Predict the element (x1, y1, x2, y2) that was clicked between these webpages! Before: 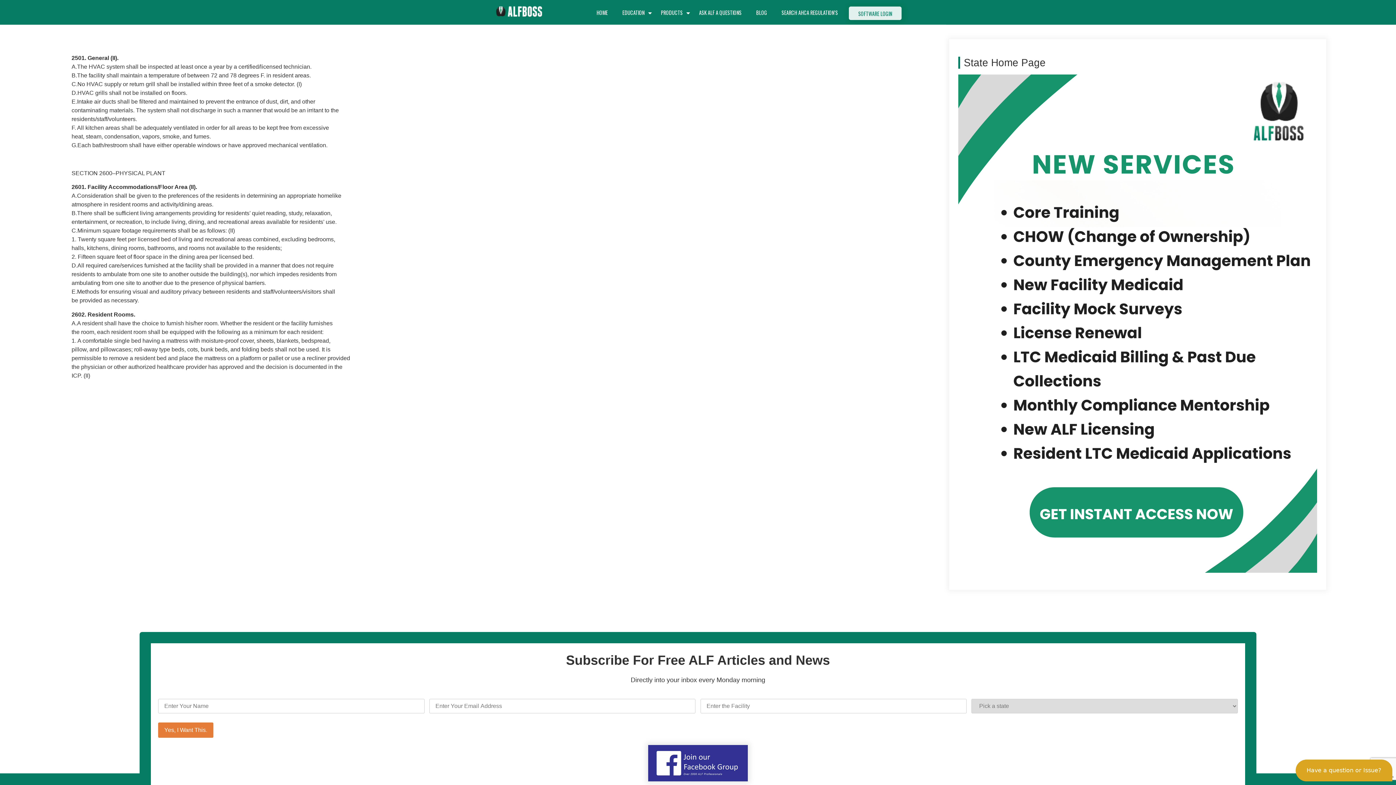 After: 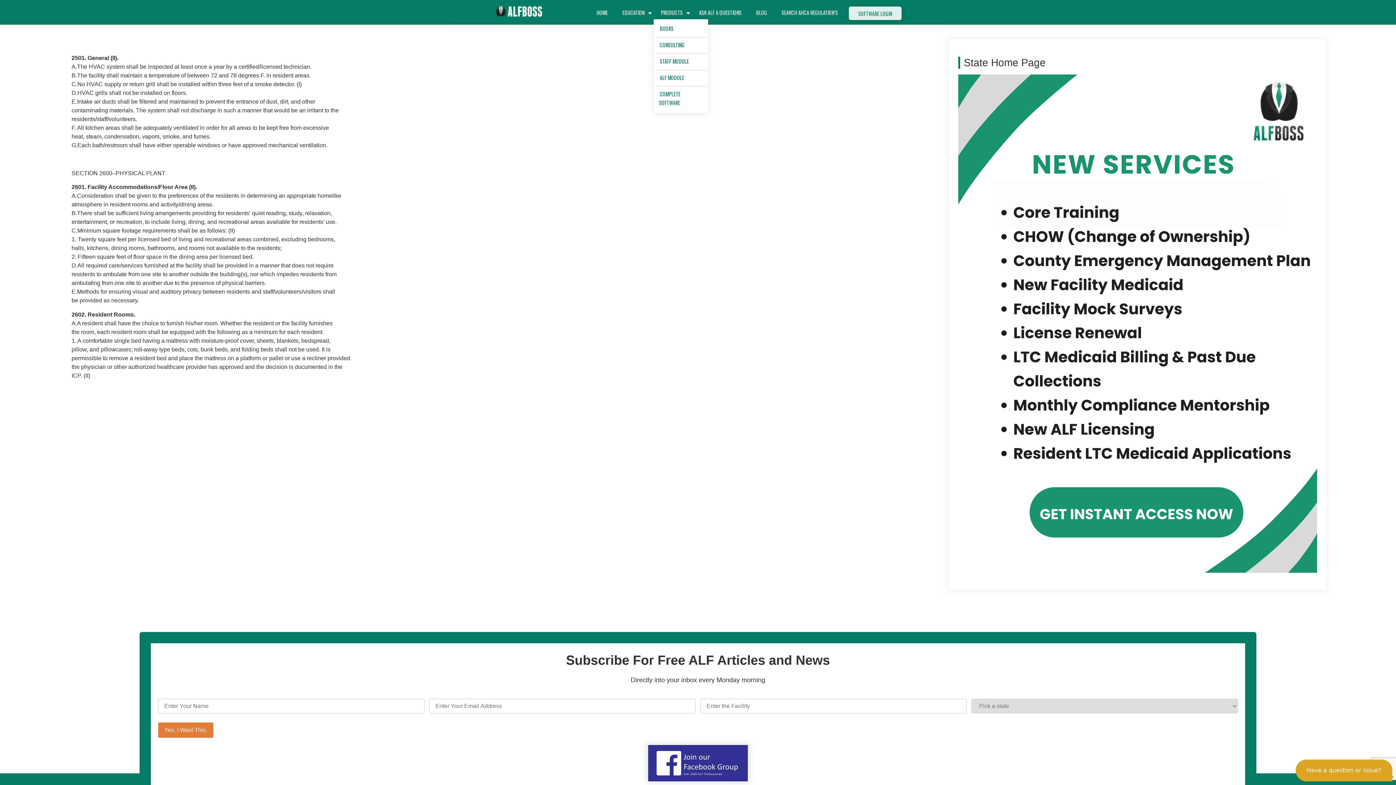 Action: label: PRODUCTS bbox: (660, 8, 683, 23)